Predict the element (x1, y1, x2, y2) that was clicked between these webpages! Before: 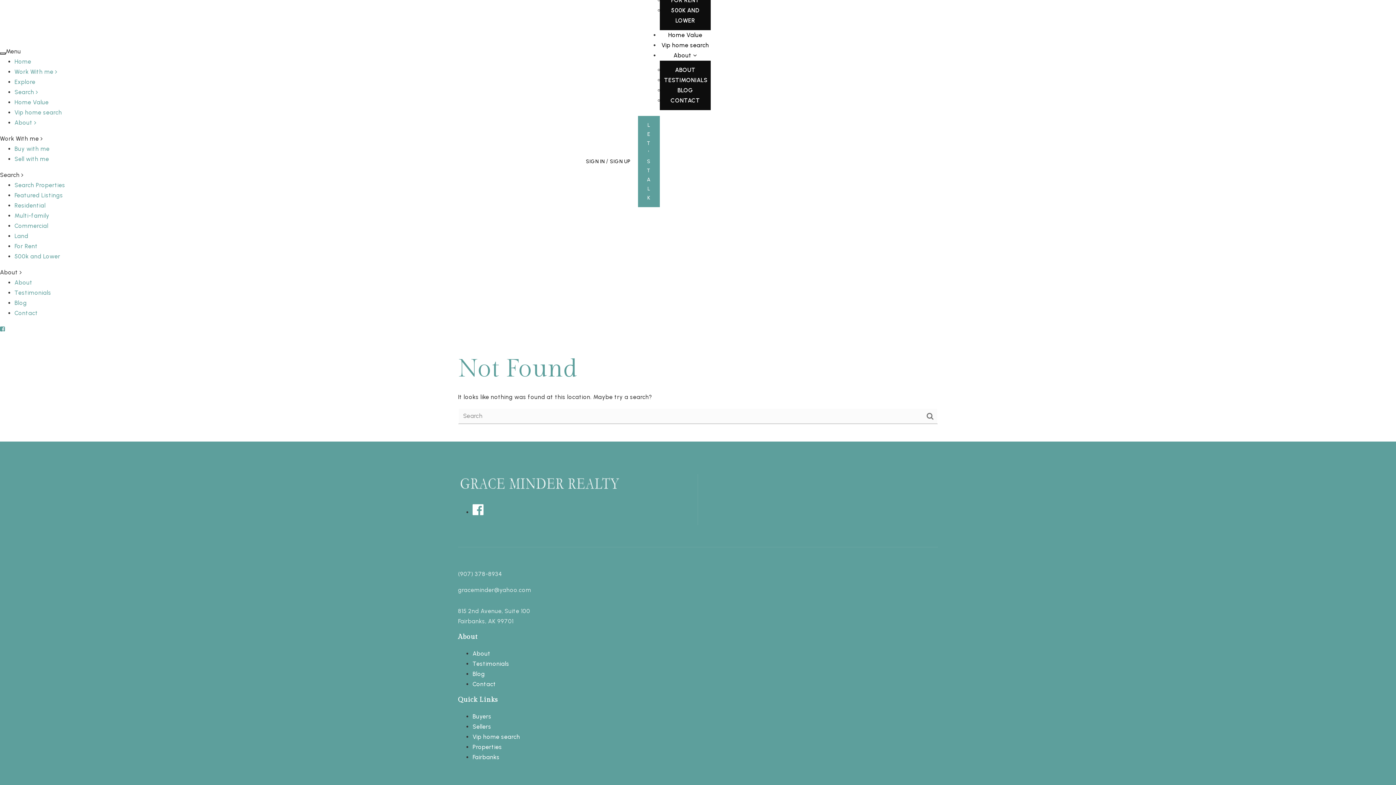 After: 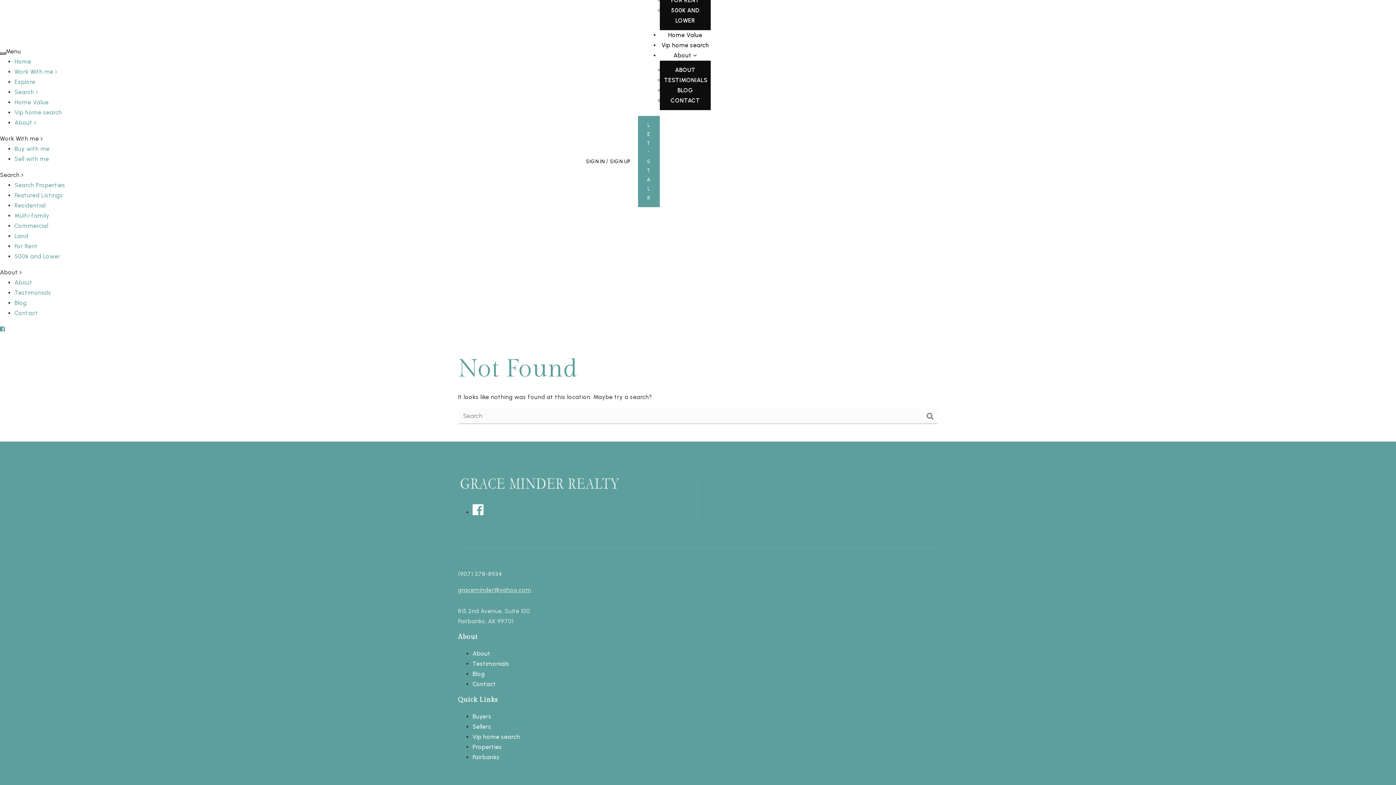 Action: bbox: (458, 586, 531, 593) label: graceminder@yahoo.com